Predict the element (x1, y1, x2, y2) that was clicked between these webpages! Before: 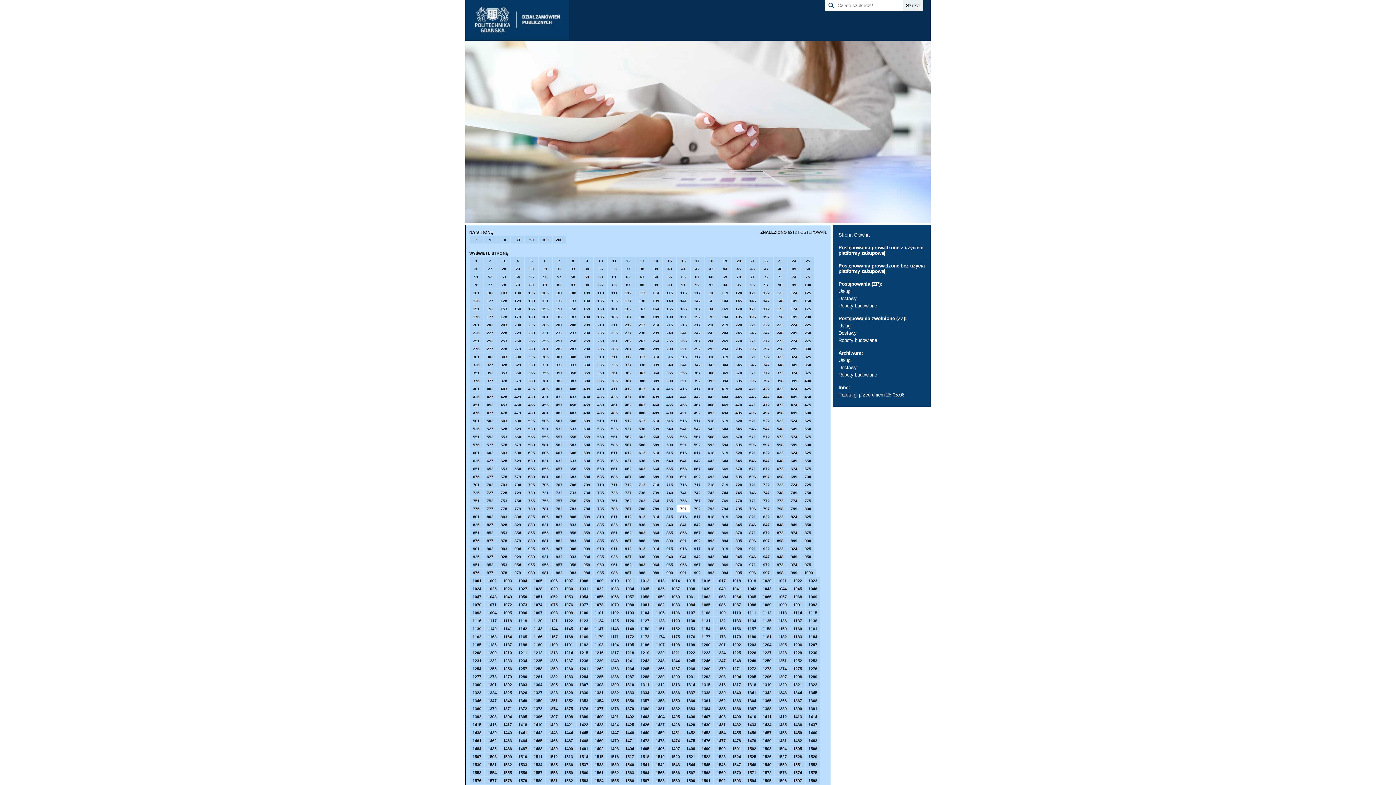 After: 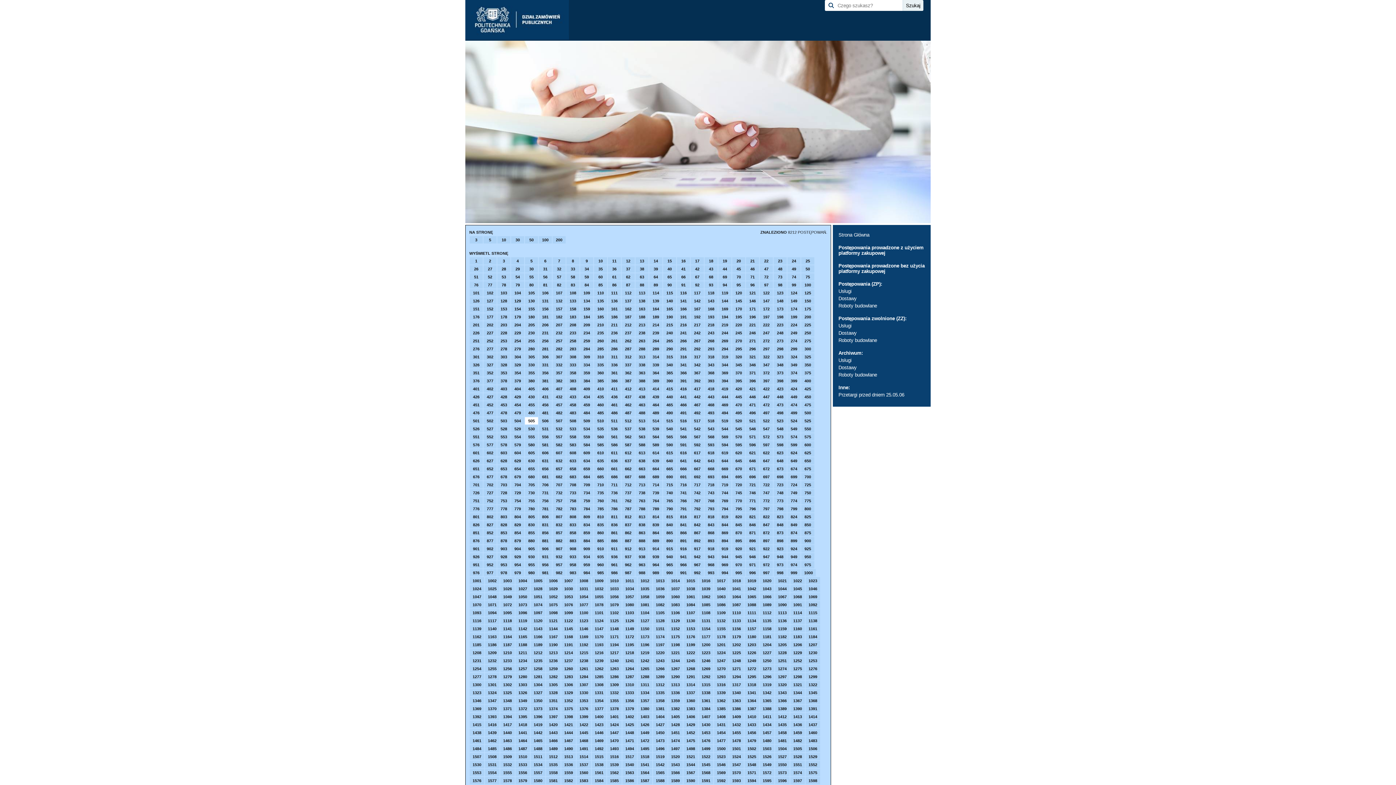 Action: bbox: (525, 417, 538, 424) label: 505